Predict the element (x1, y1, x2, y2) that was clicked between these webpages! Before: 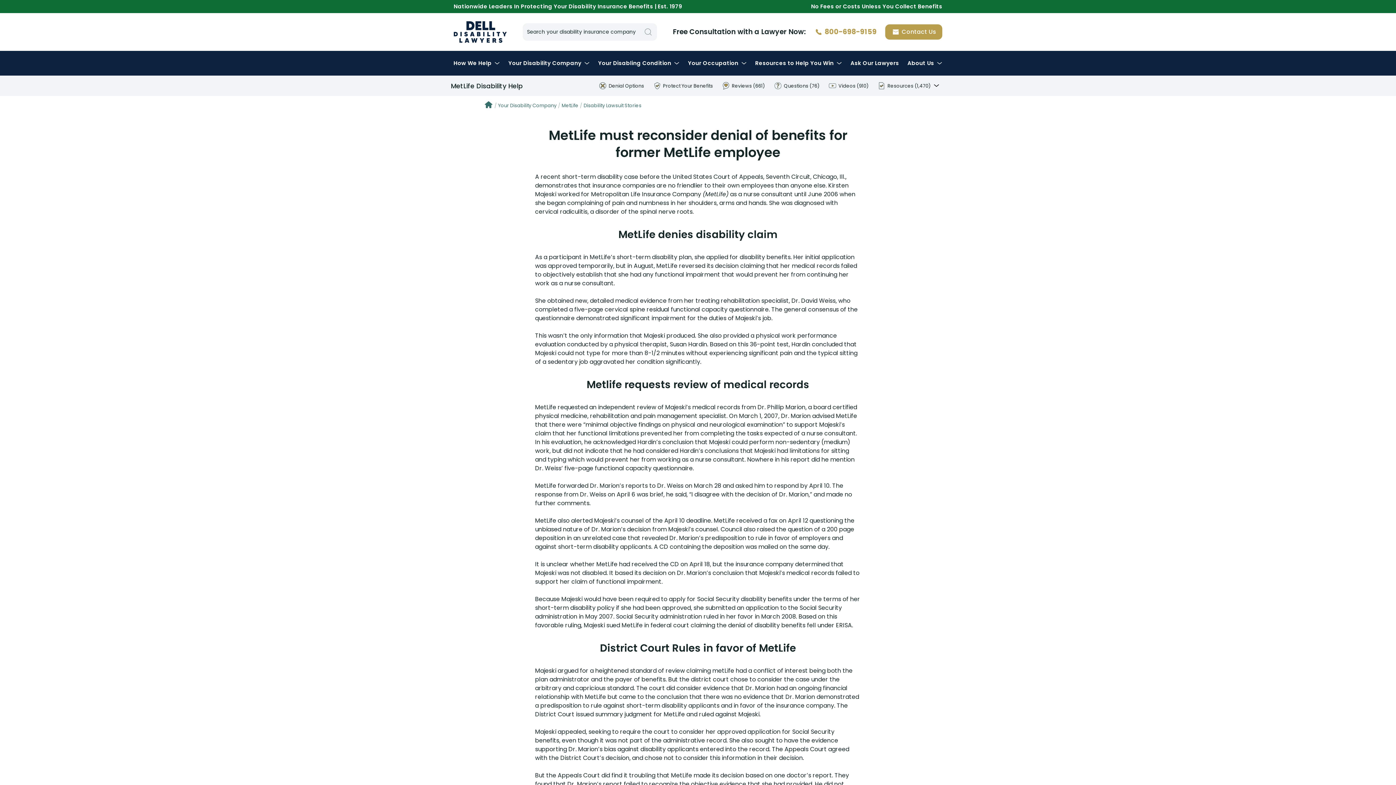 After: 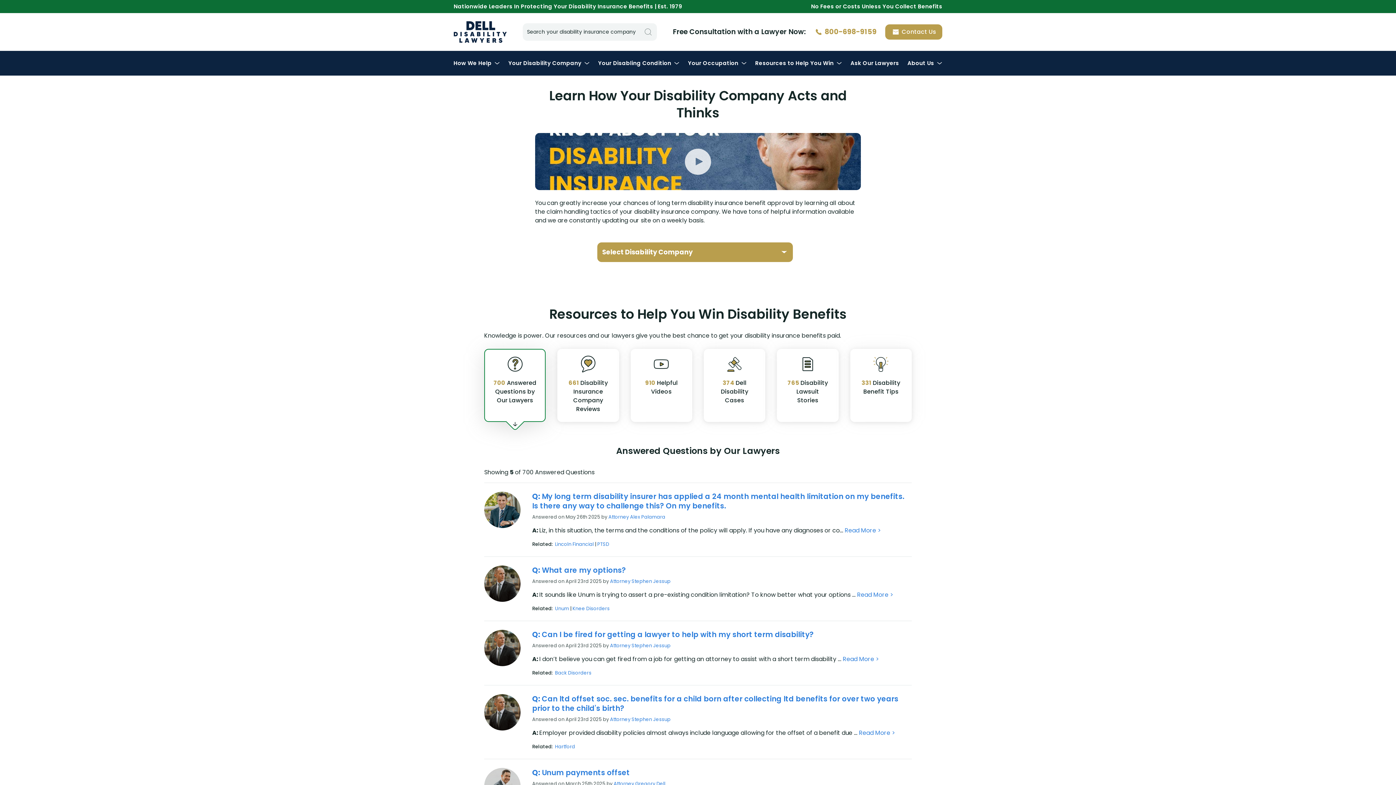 Action: bbox: (493, 102, 556, 109) label: Your Disability Company